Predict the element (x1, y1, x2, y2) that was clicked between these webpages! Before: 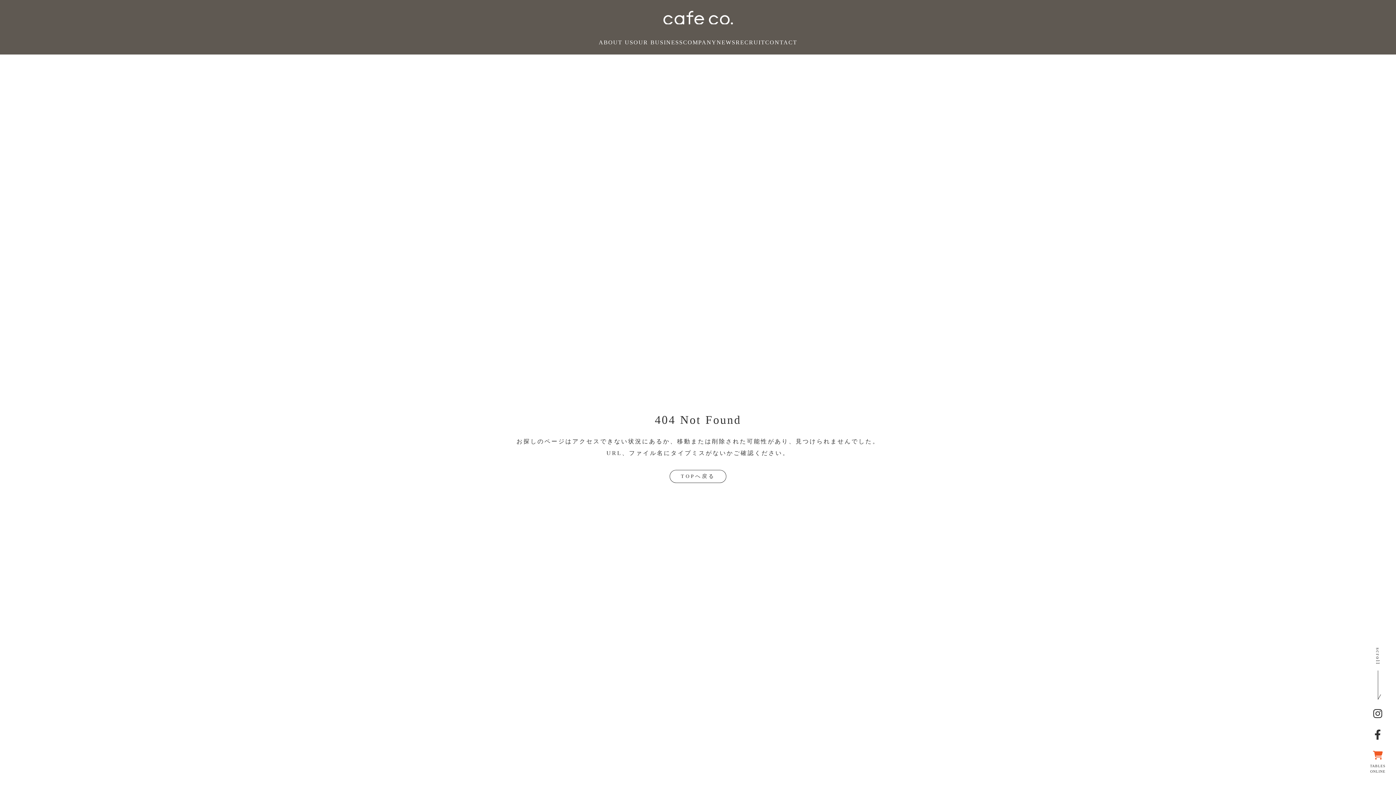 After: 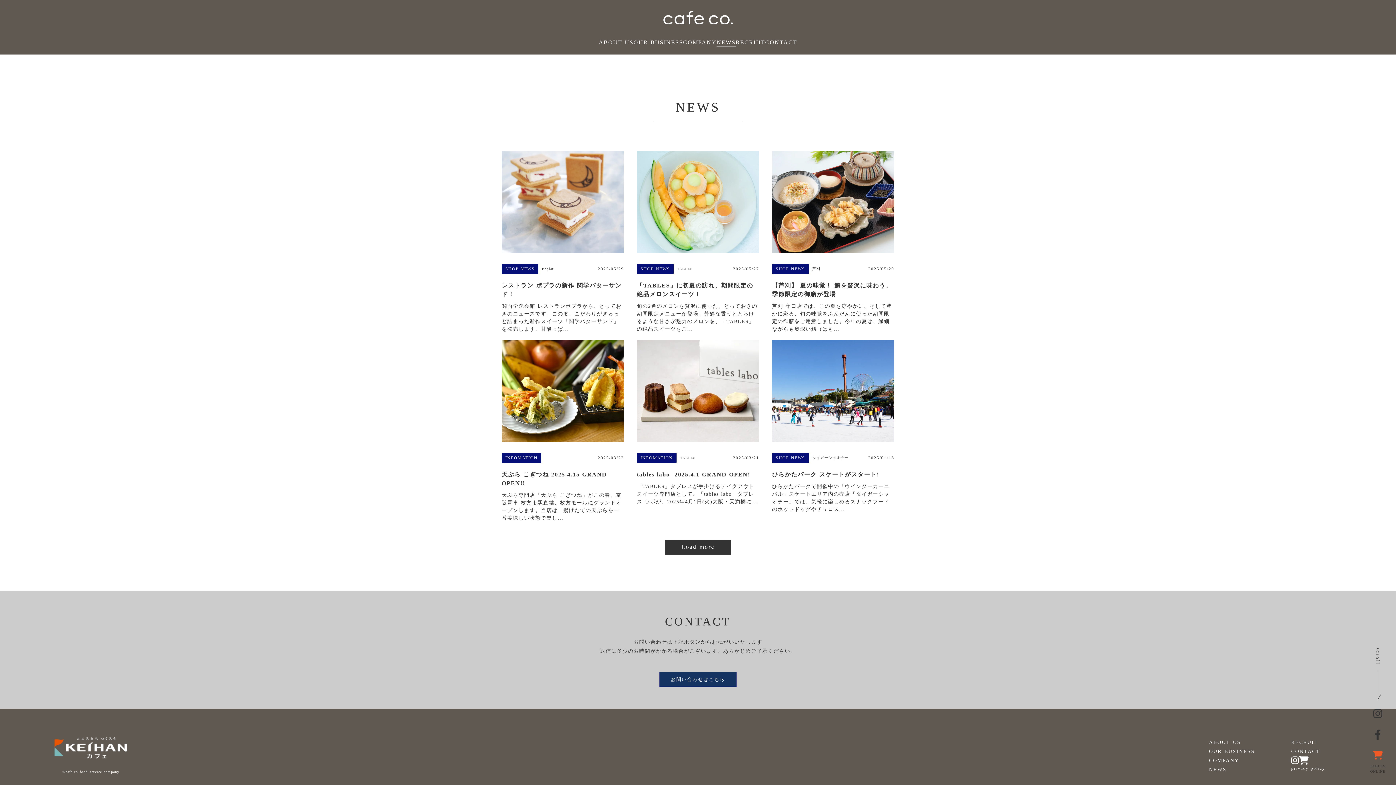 Action: bbox: (716, 38, 735, 47) label: NEWS